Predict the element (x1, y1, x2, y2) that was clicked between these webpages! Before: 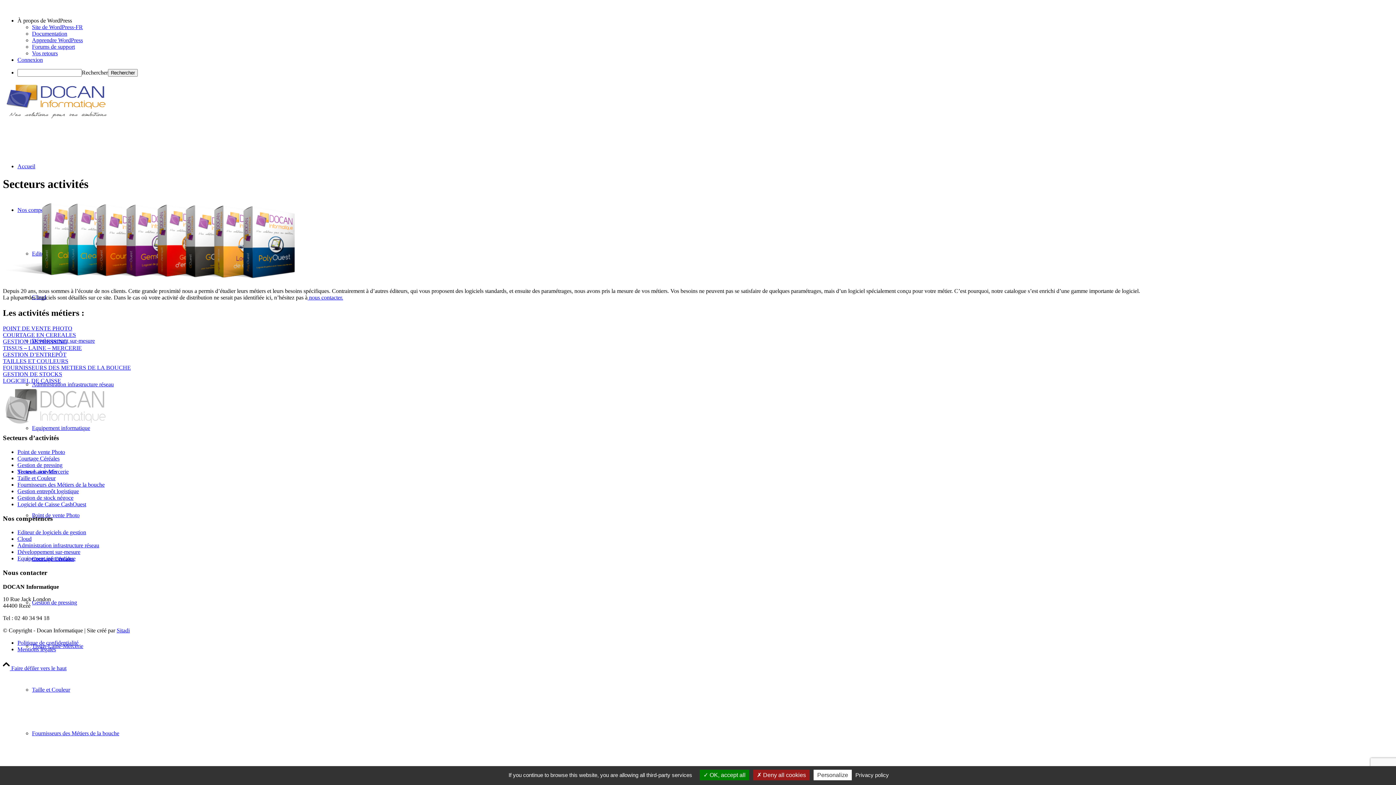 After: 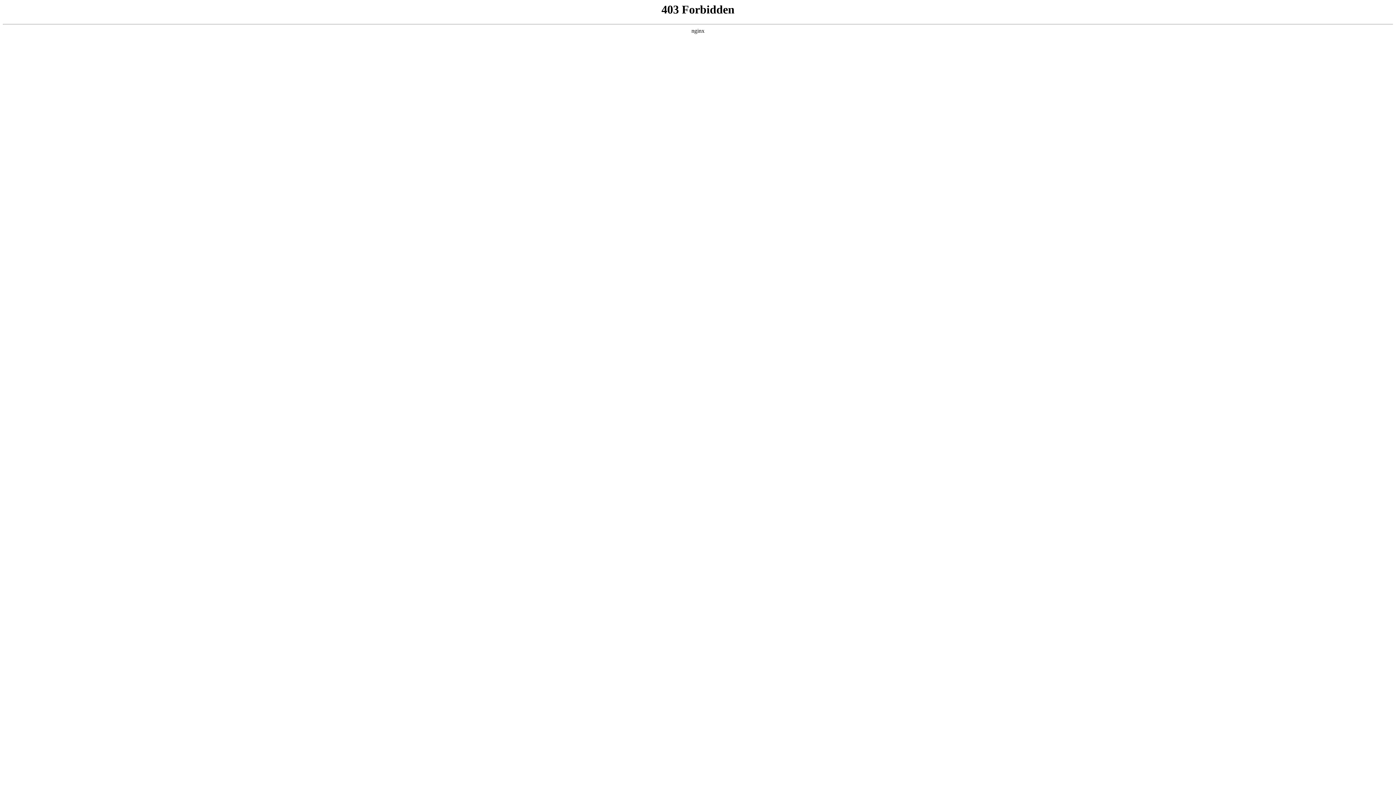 Action: bbox: (32, 24, 82, 30) label: Site de WordPress-FR